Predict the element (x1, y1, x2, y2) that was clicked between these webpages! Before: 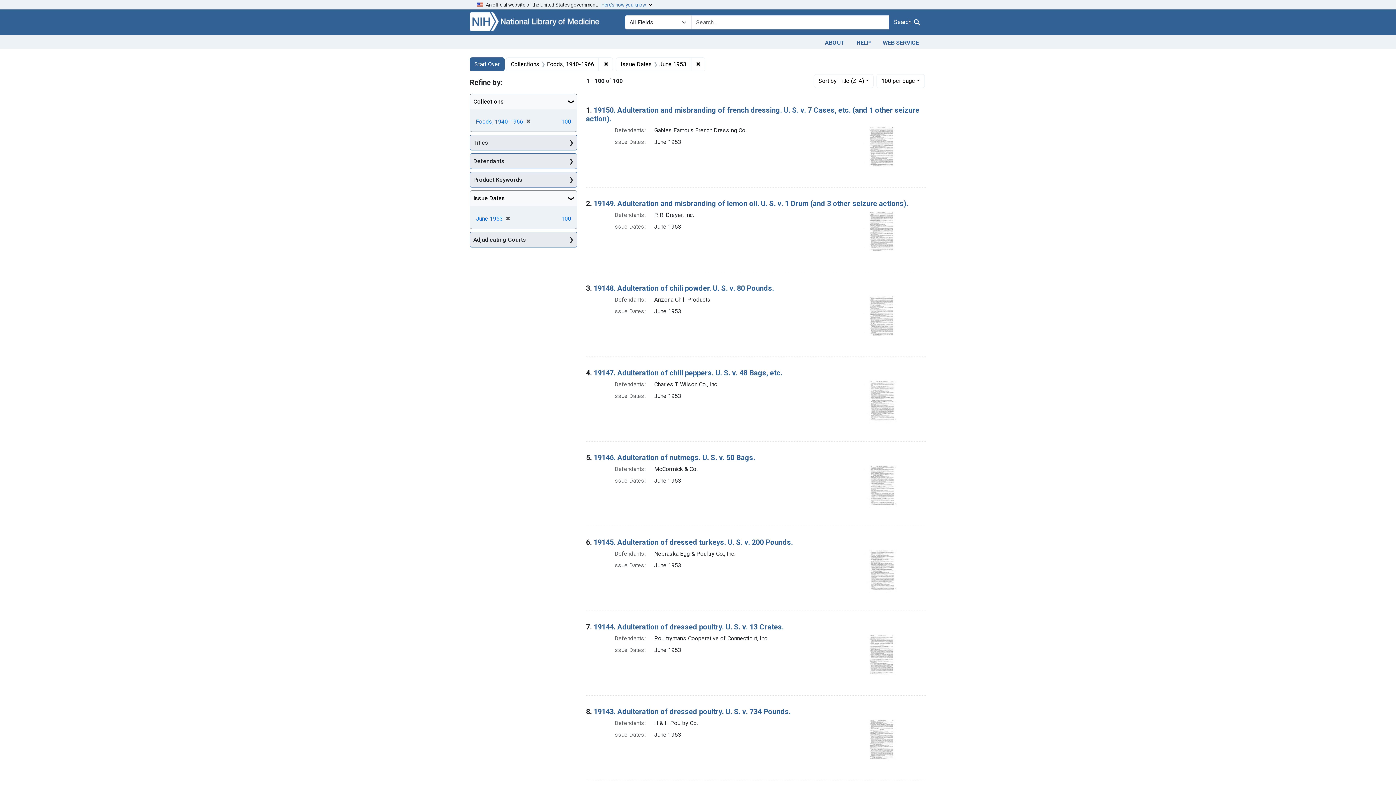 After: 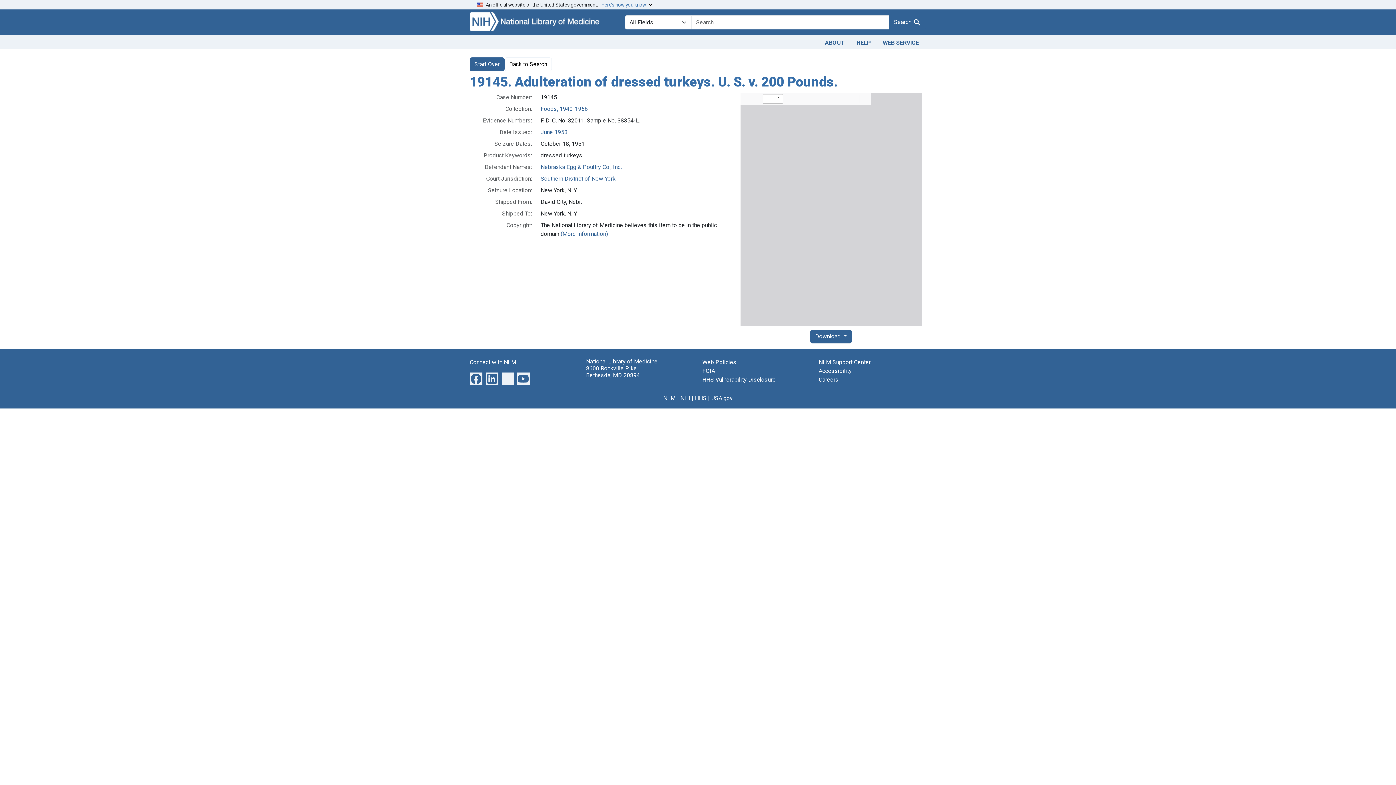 Action: bbox: (863, 567, 897, 574)